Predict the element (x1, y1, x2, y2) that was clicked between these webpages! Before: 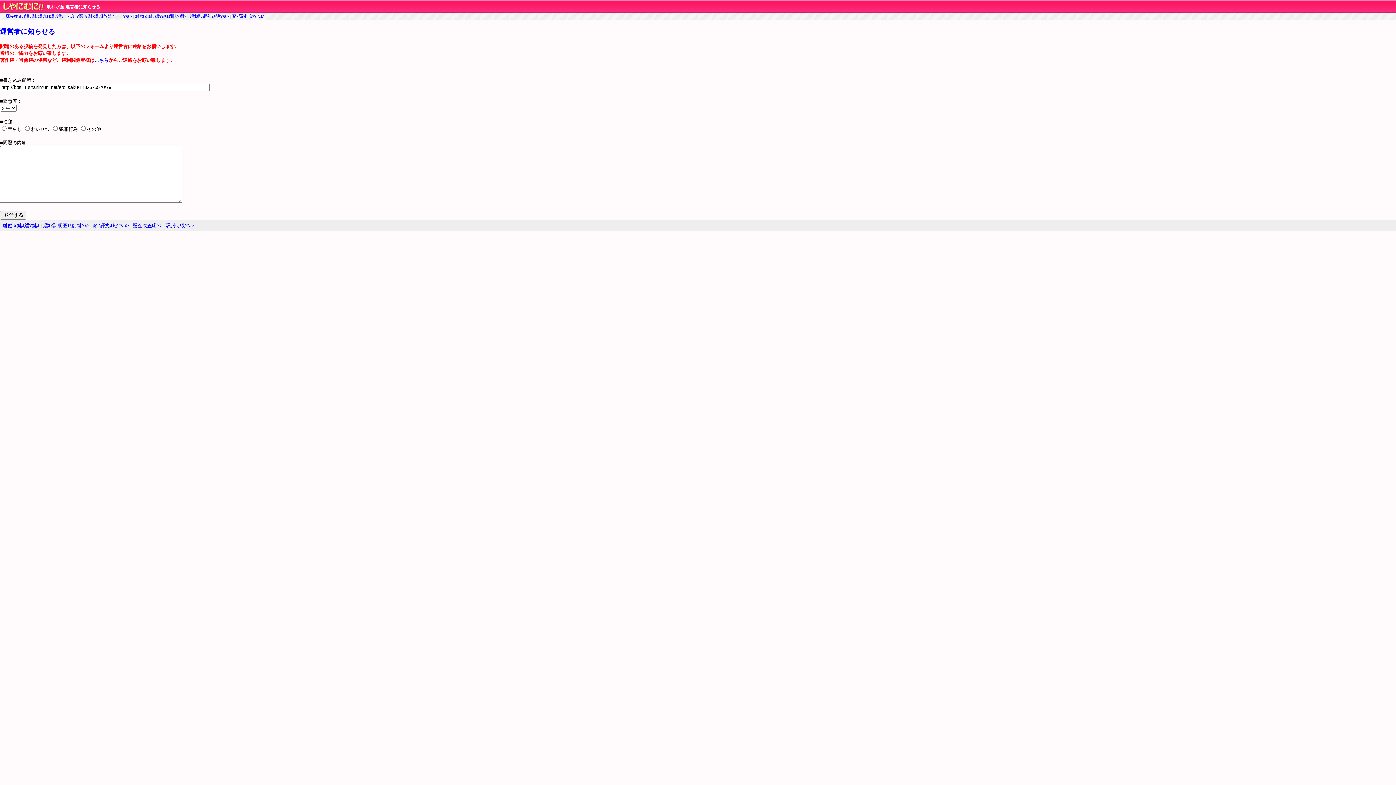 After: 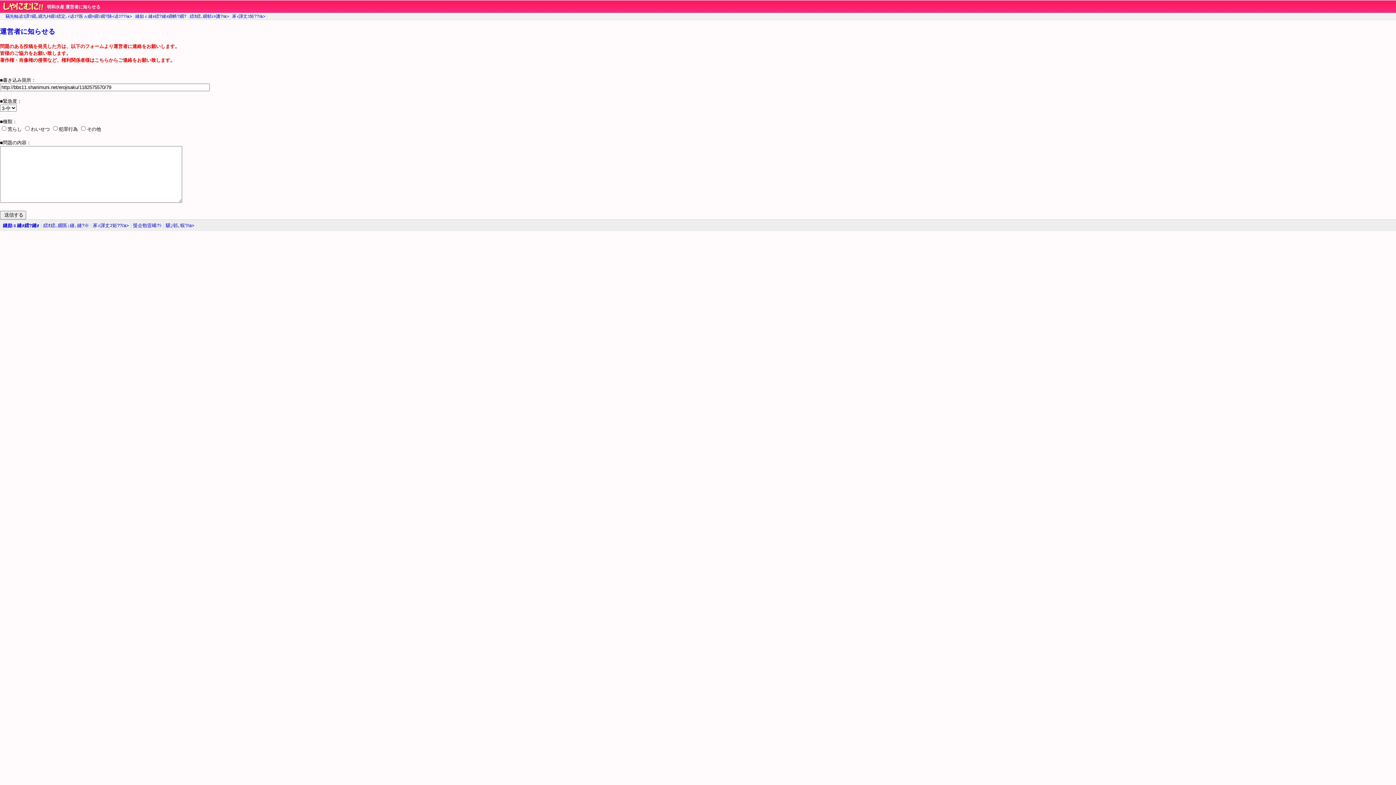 Action: bbox: (94, 57, 108, 63) label: こちら